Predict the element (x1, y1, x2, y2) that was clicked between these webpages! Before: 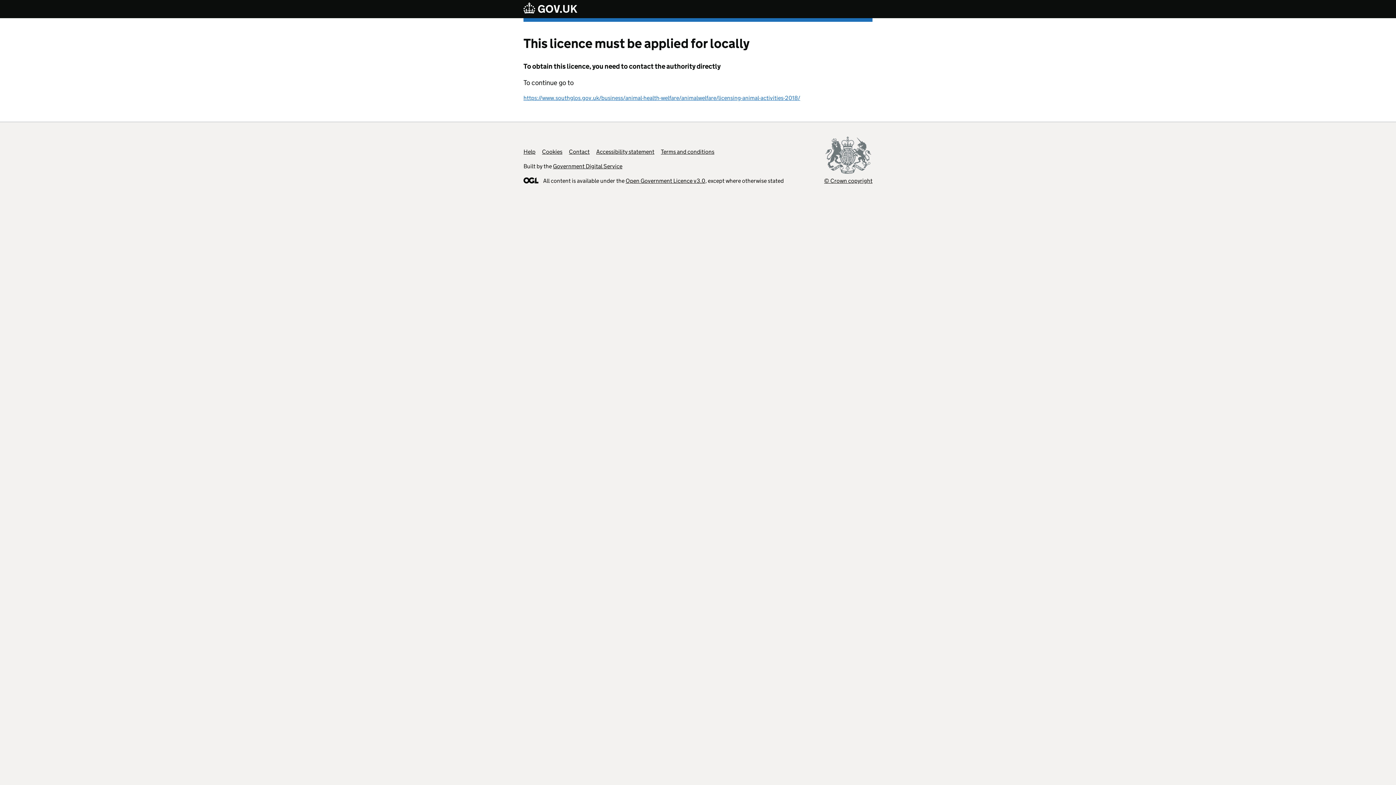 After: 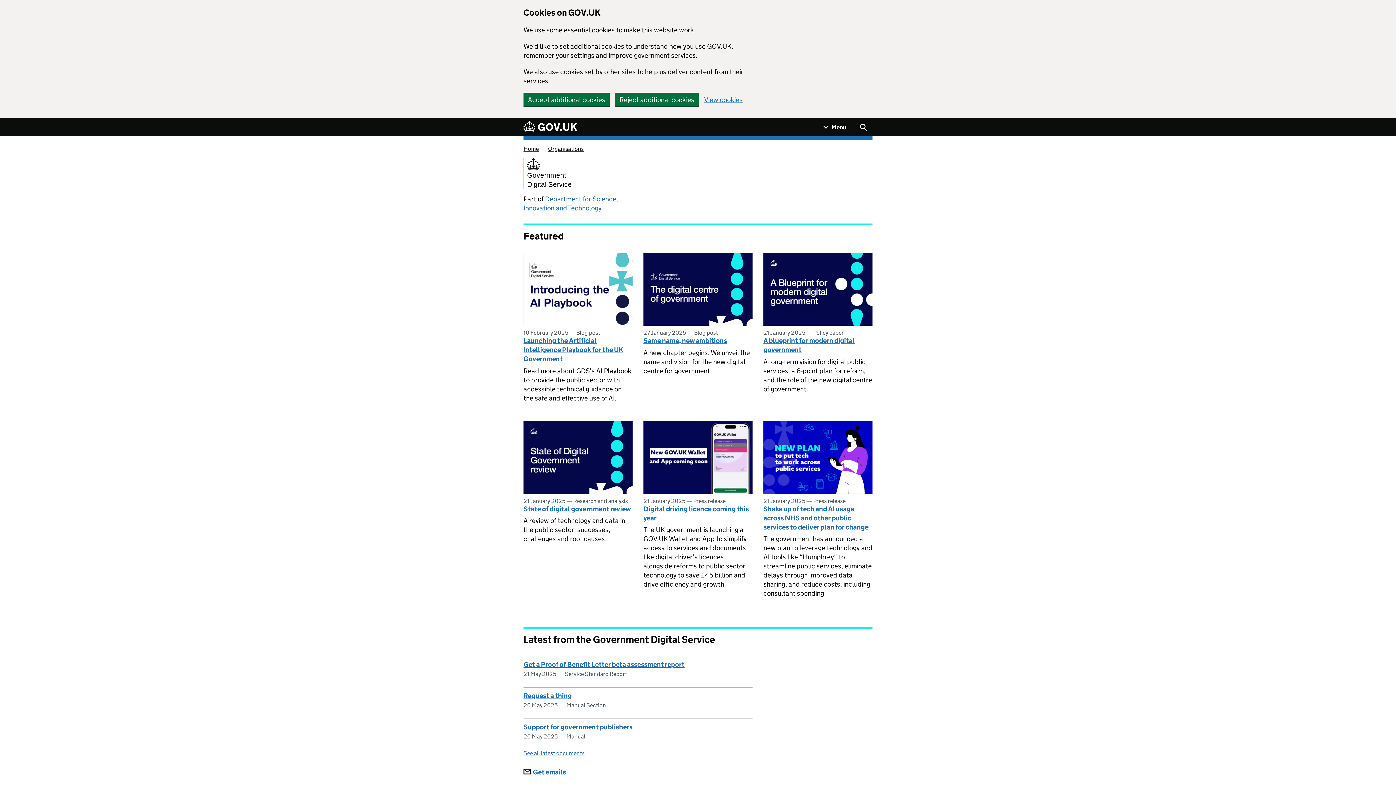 Action: bbox: (553, 162, 622, 169) label: Government Digital Service